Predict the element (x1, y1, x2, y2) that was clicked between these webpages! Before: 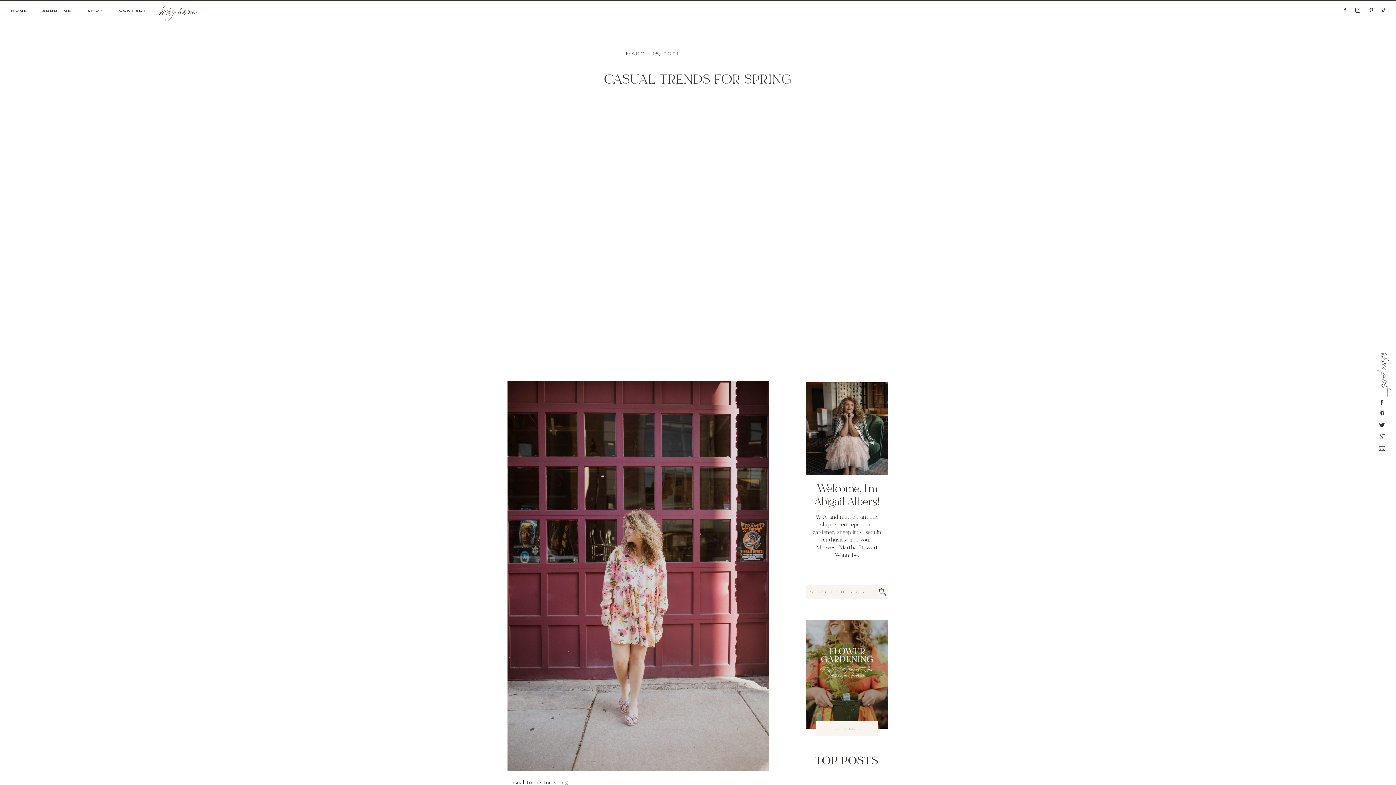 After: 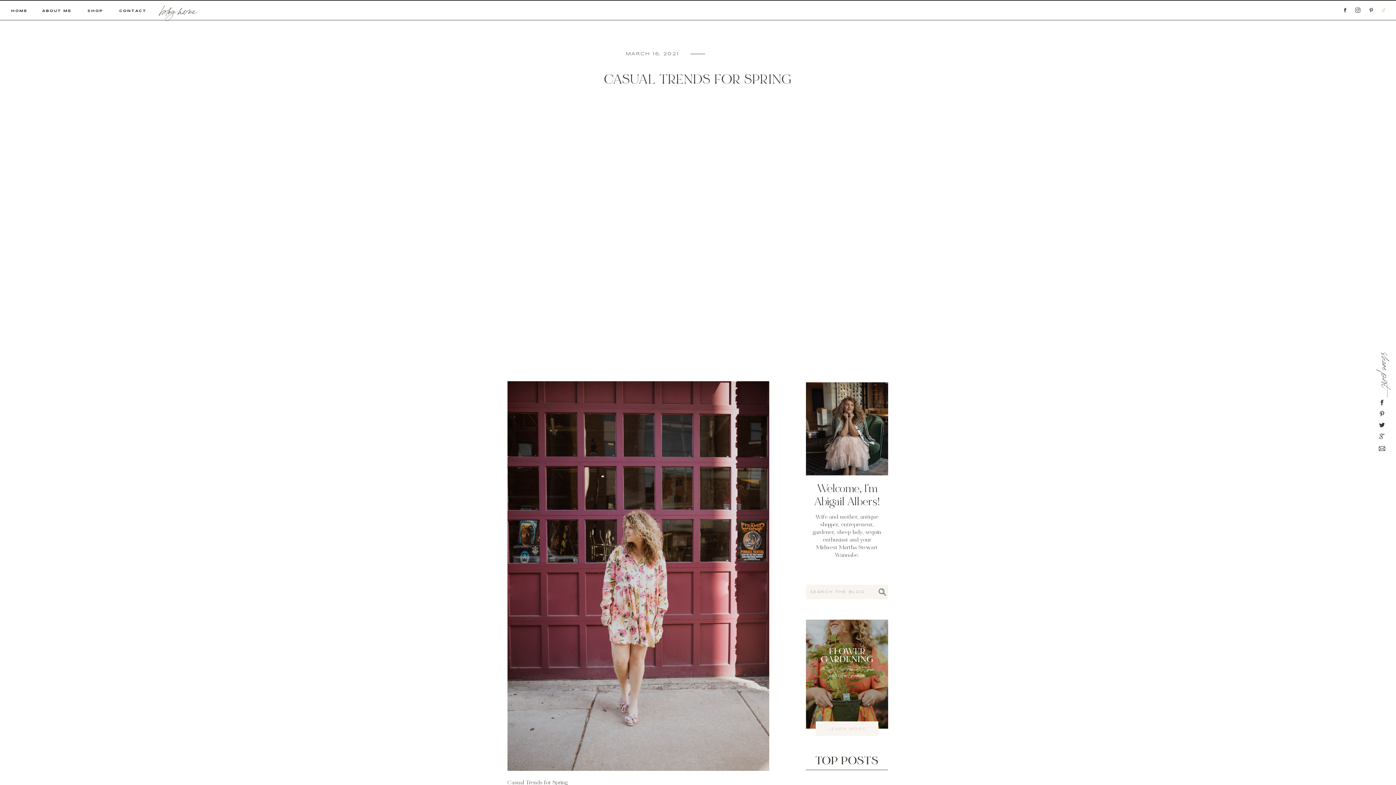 Action: bbox: (1381, 7, 1386, 12)